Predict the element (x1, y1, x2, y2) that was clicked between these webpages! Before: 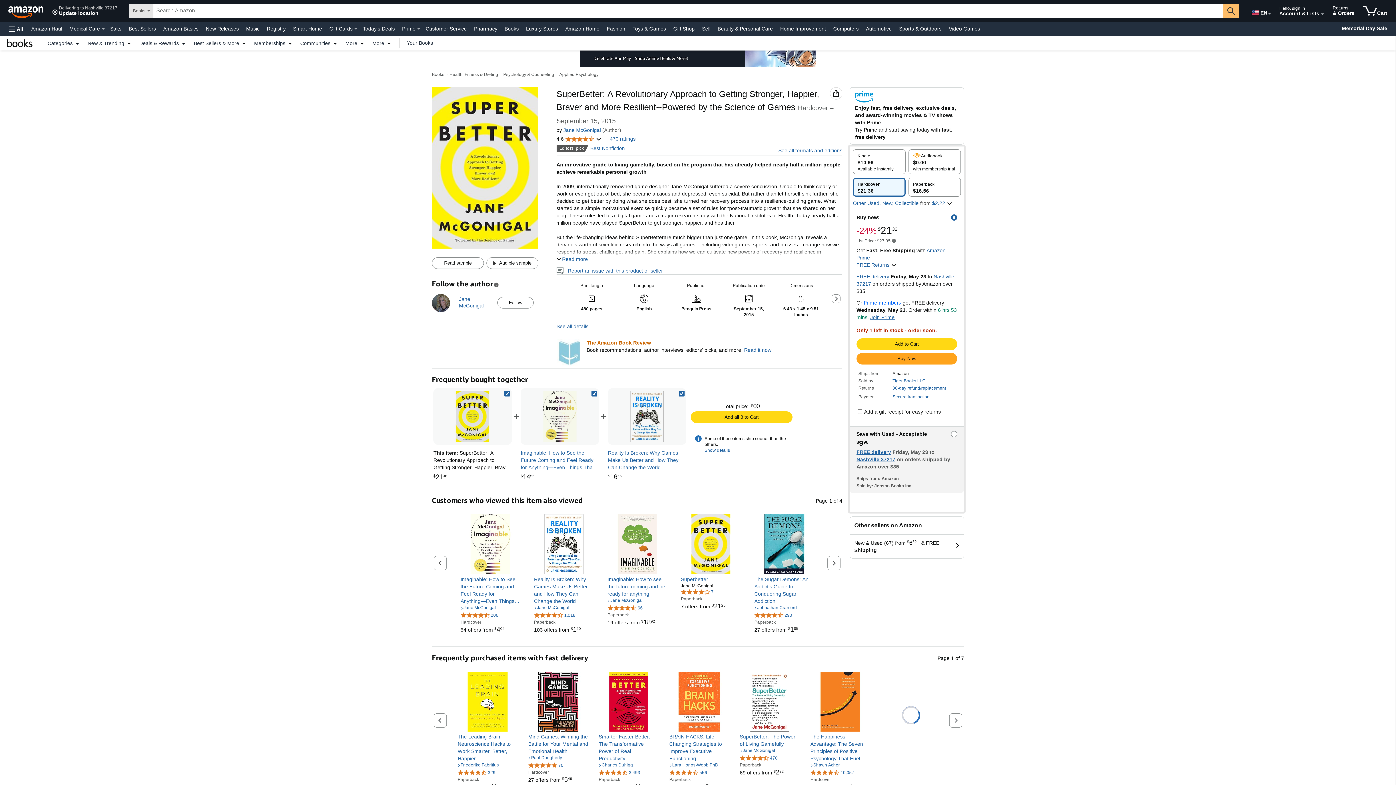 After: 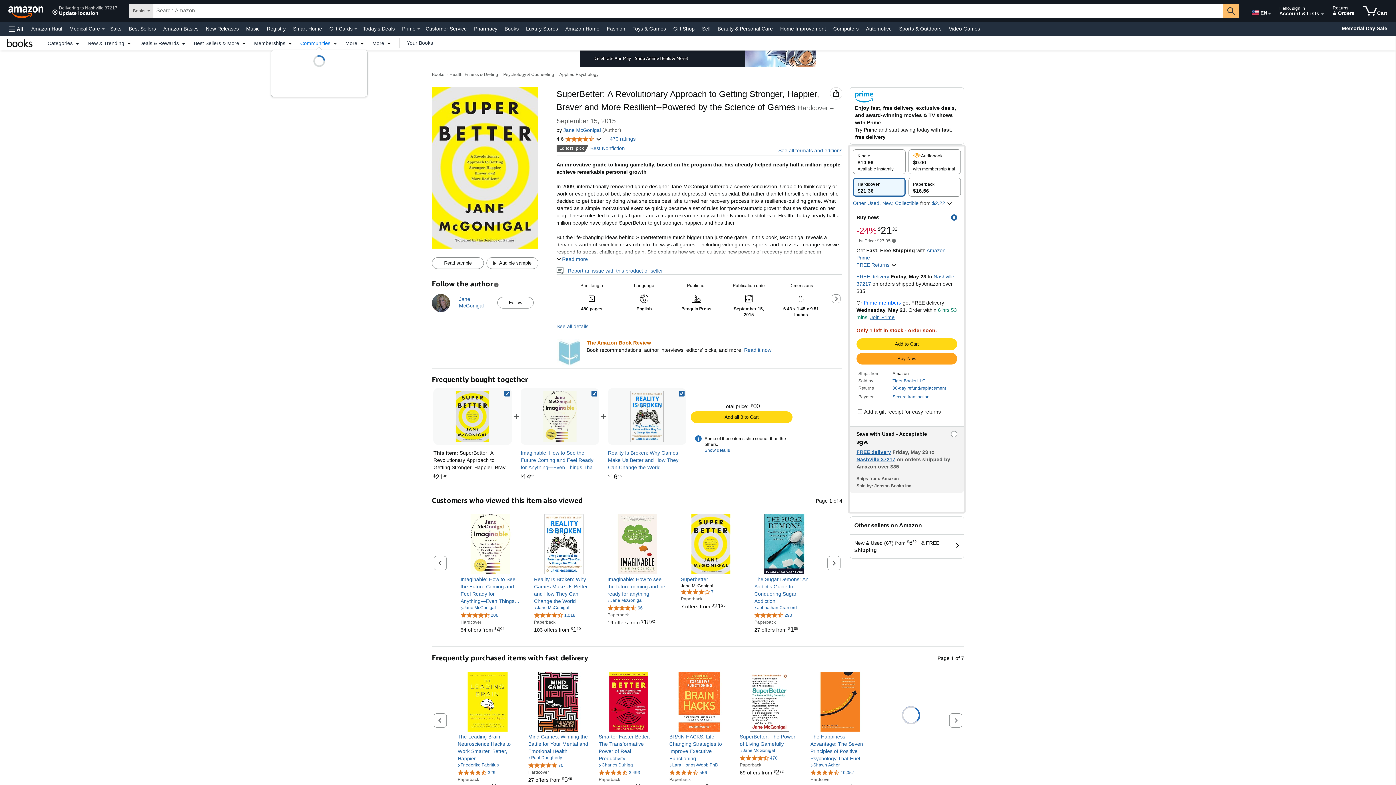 Action: bbox: (296, 40, 341, 45) label: Communities